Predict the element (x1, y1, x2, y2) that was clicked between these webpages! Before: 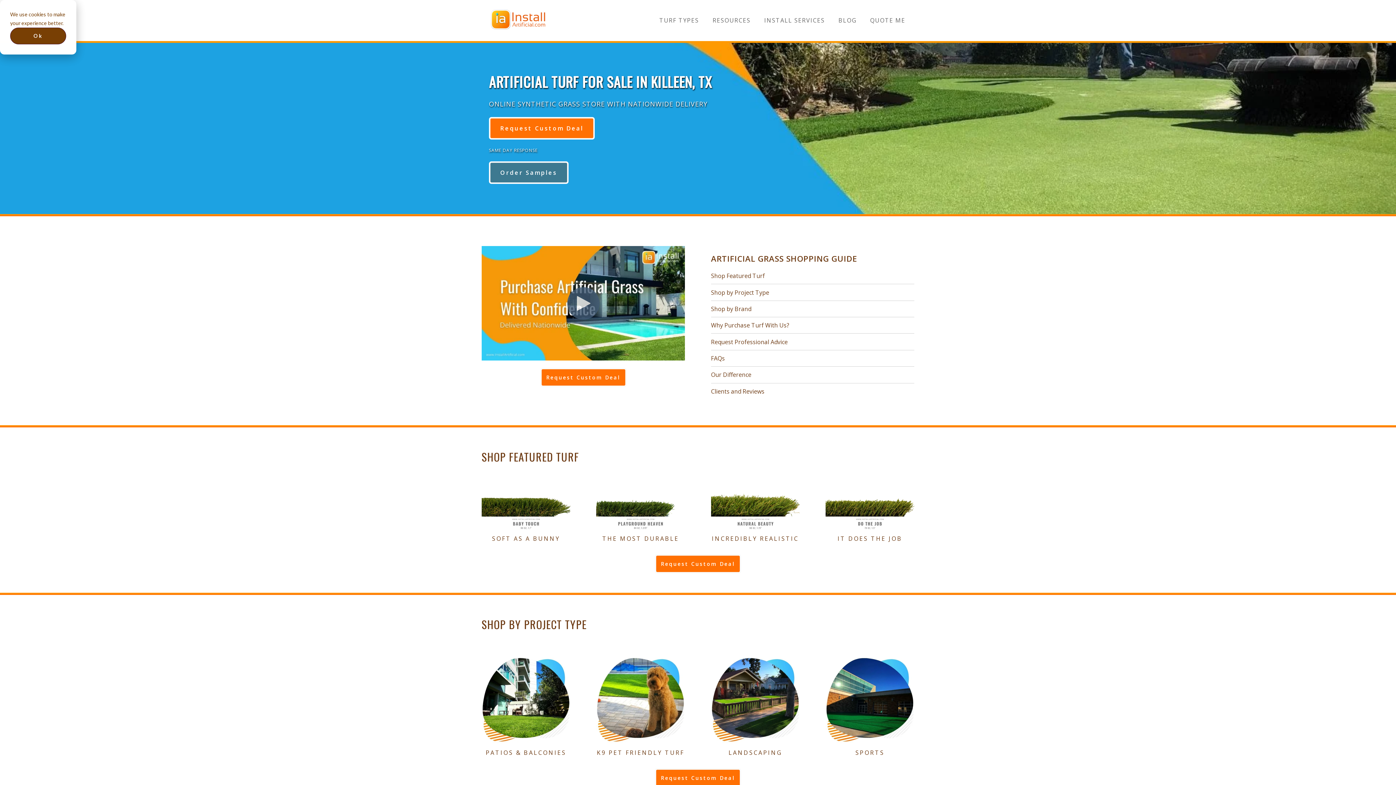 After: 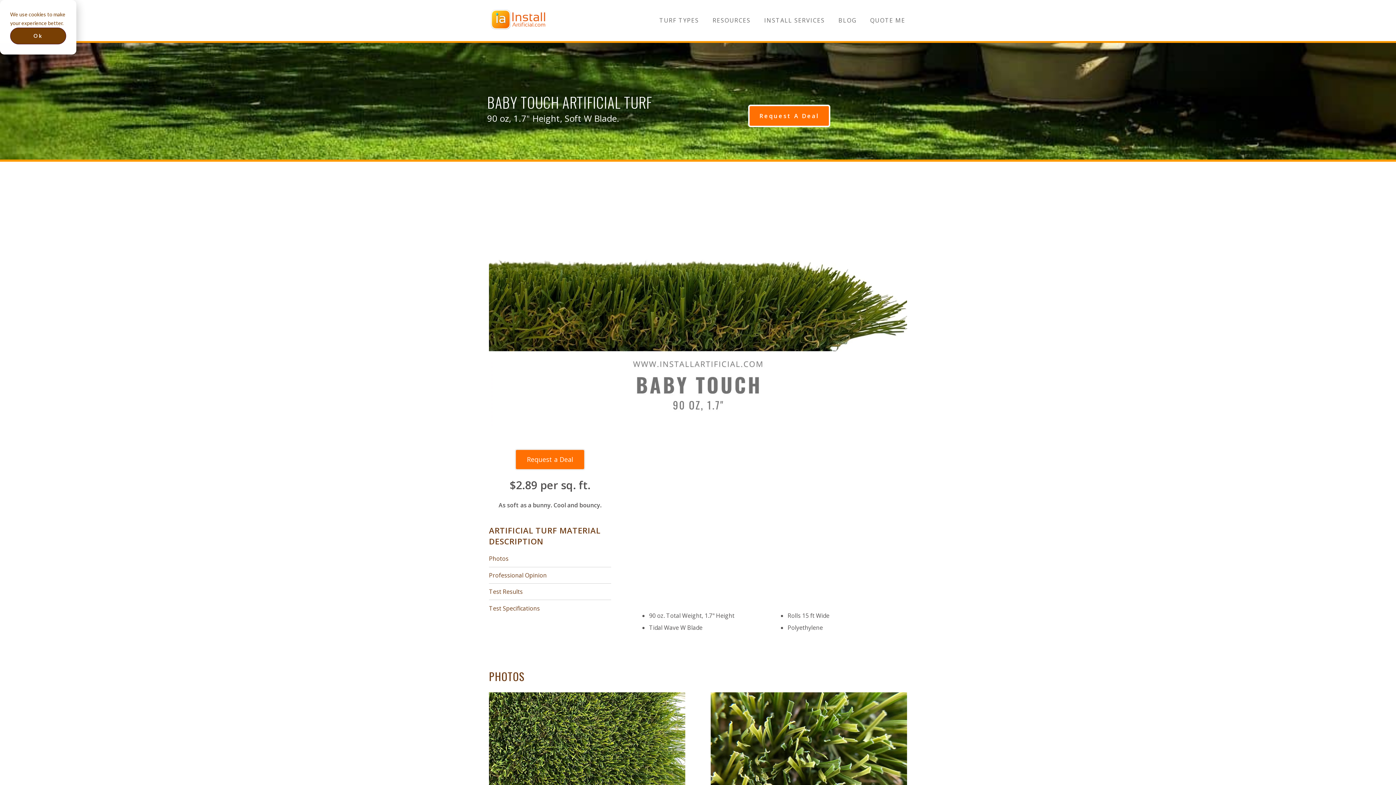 Action: label: SOFT AS A BUNNY bbox: (492, 534, 560, 542)